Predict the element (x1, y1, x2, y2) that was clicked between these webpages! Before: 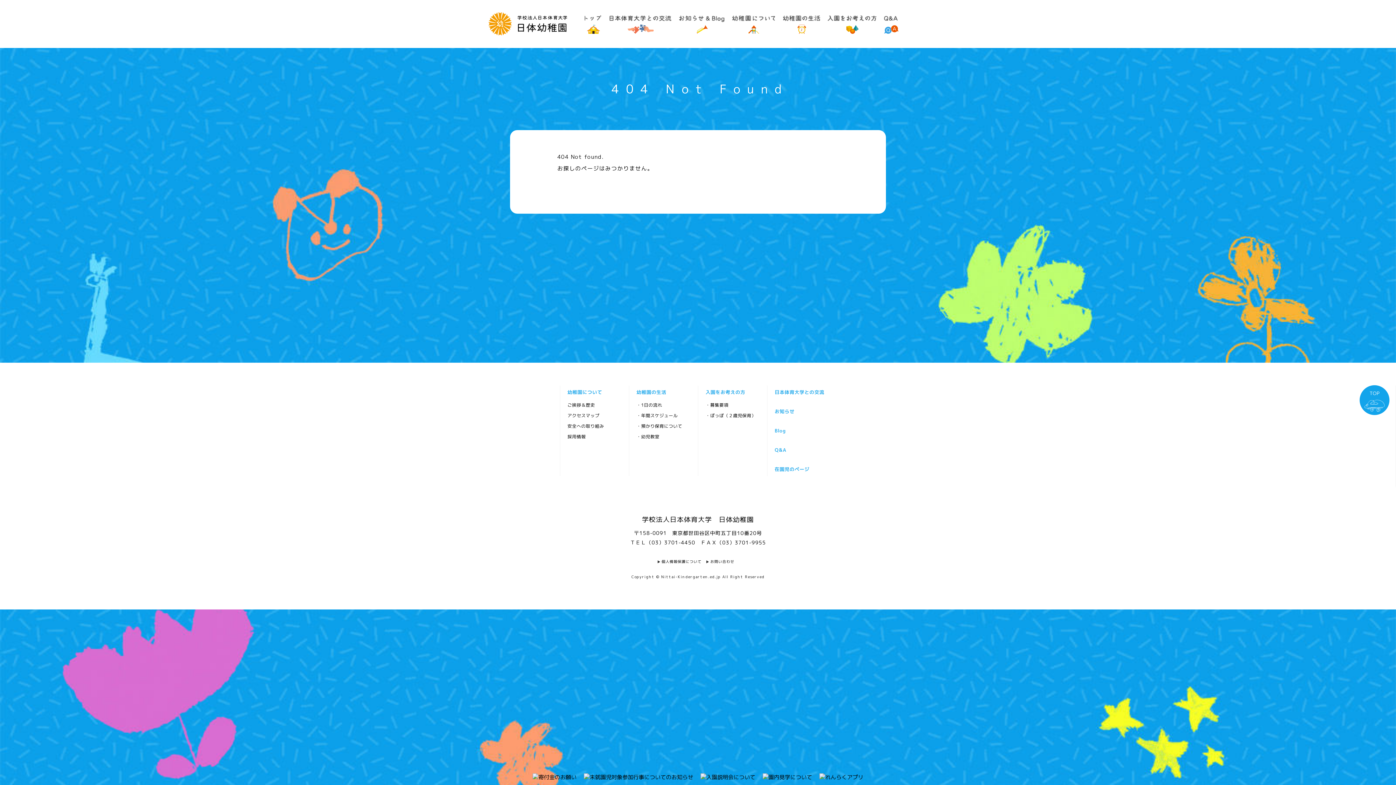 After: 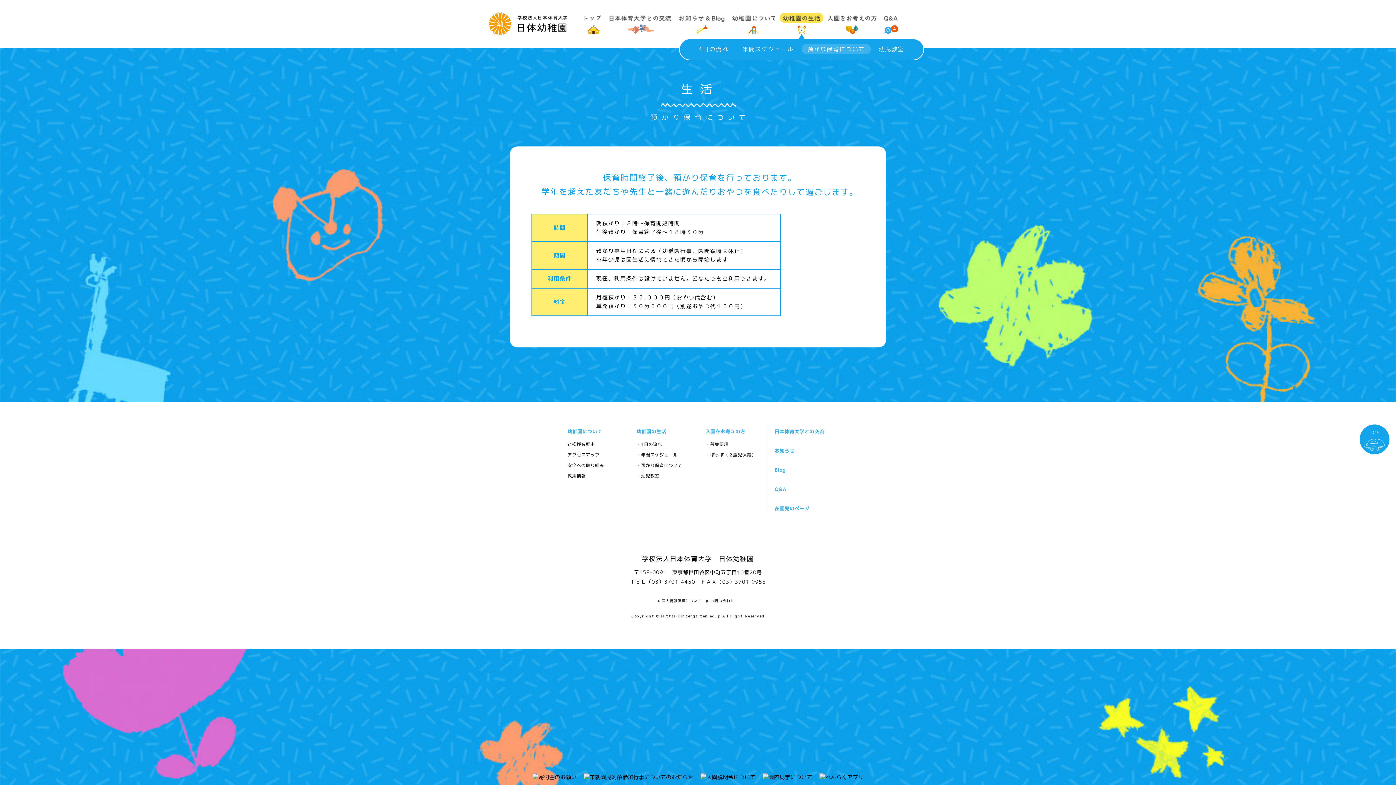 Action: label: ・預かり保育について bbox: (636, 422, 698, 430)